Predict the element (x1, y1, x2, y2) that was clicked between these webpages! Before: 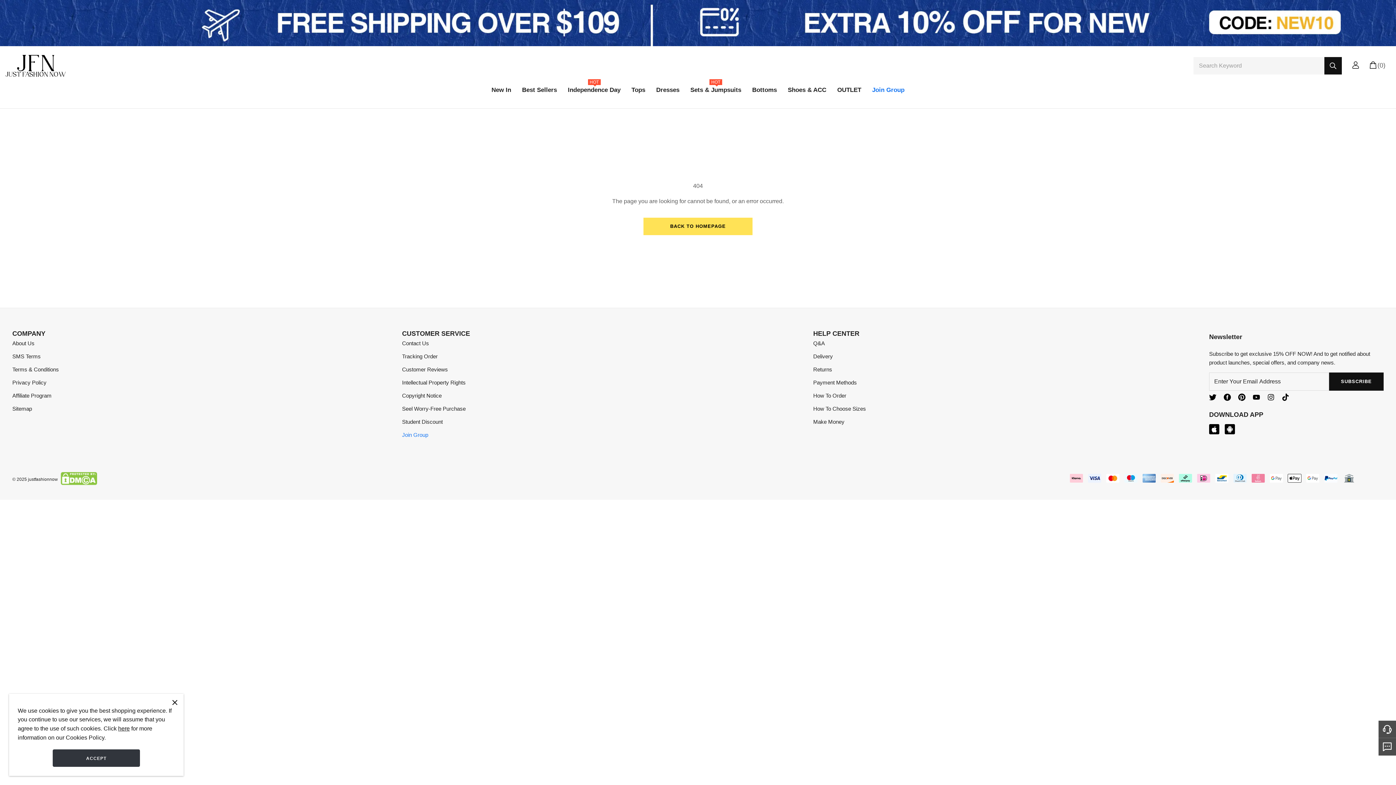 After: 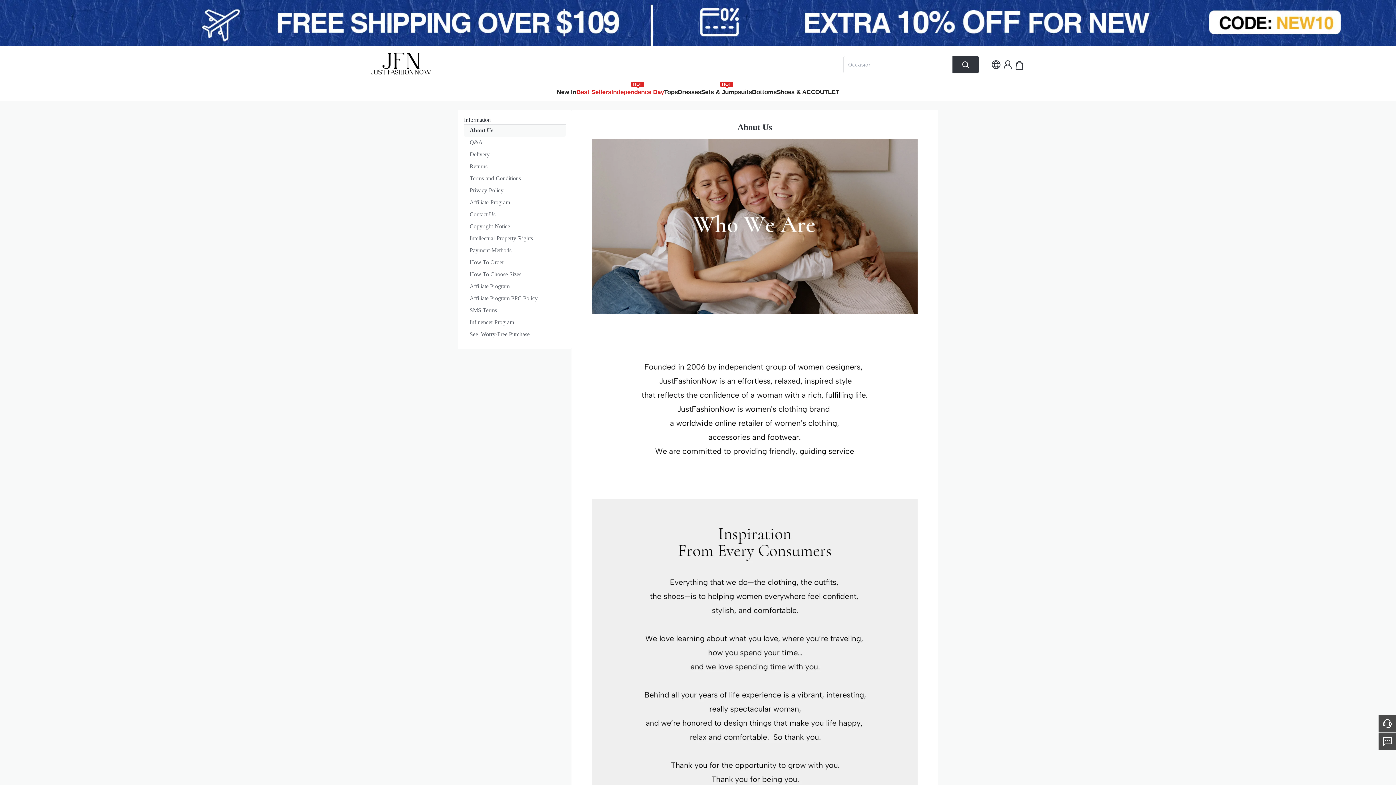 Action: label: About Us bbox: (12, 340, 34, 346)